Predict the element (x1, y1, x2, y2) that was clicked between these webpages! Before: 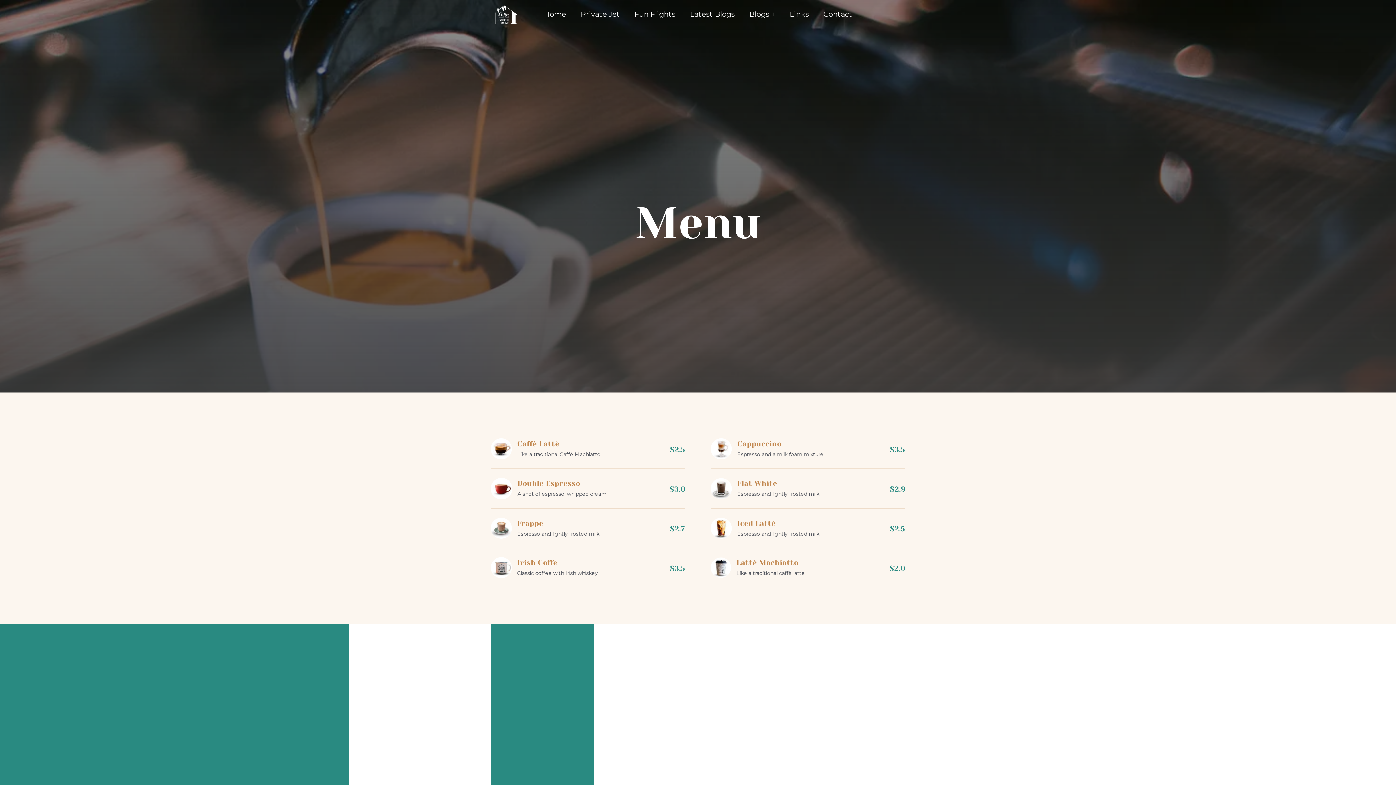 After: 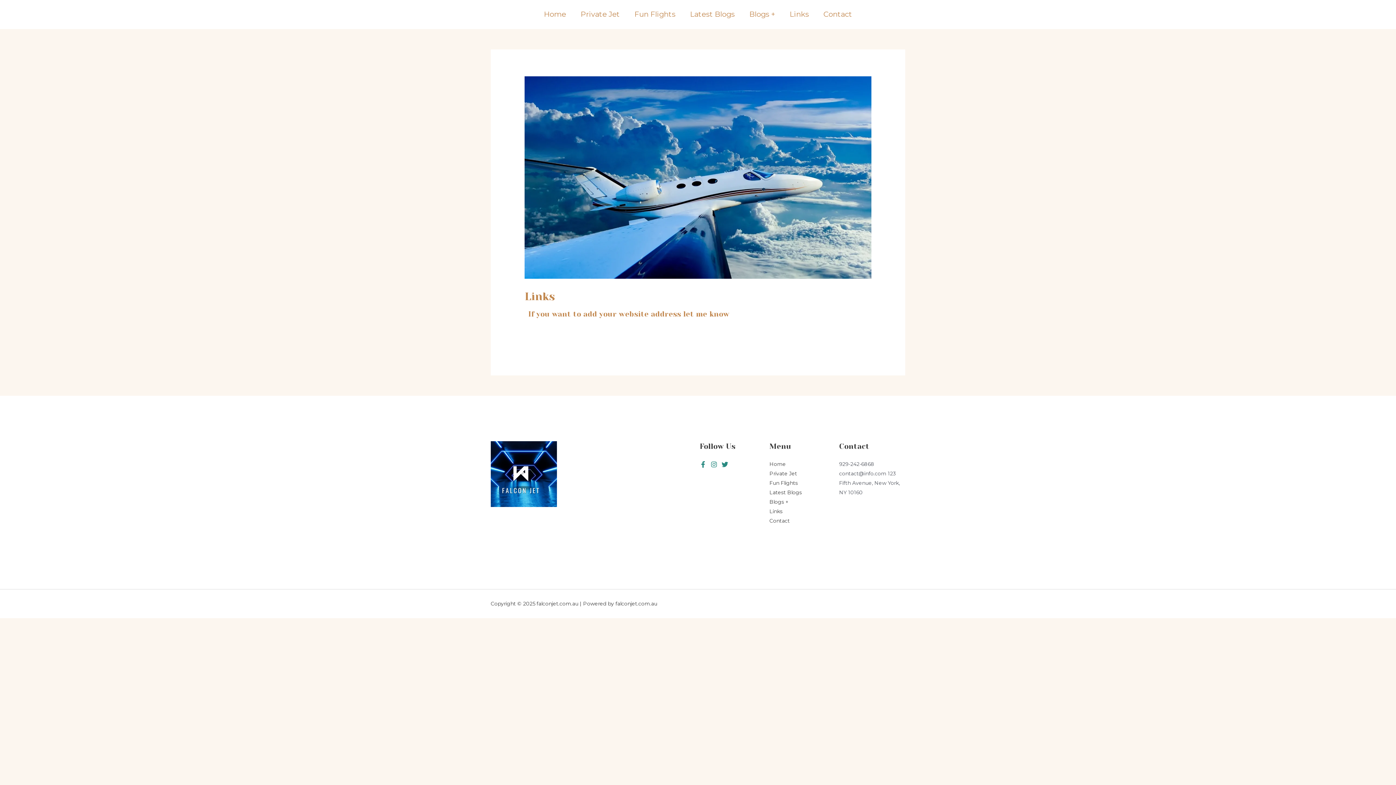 Action: label: Links bbox: (782, 7, 816, 21)